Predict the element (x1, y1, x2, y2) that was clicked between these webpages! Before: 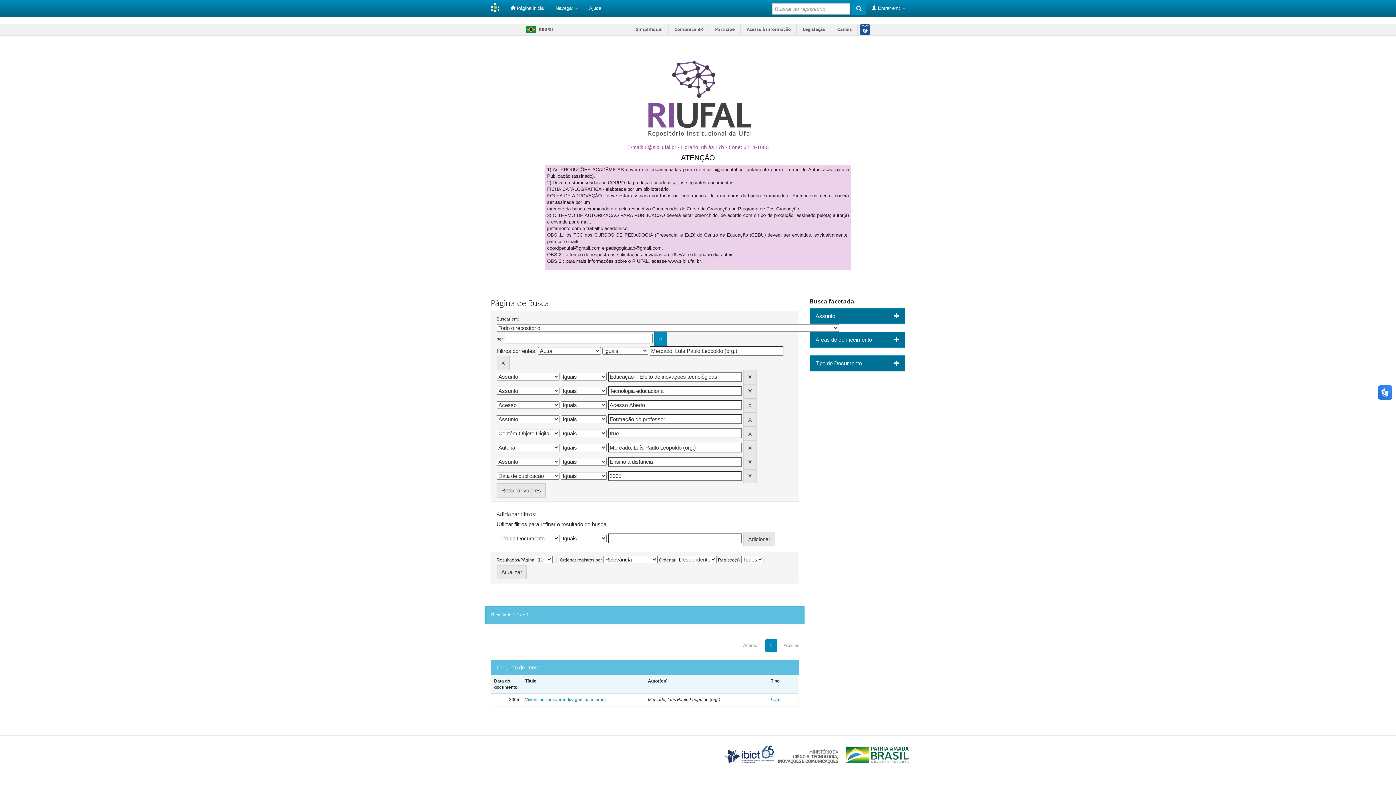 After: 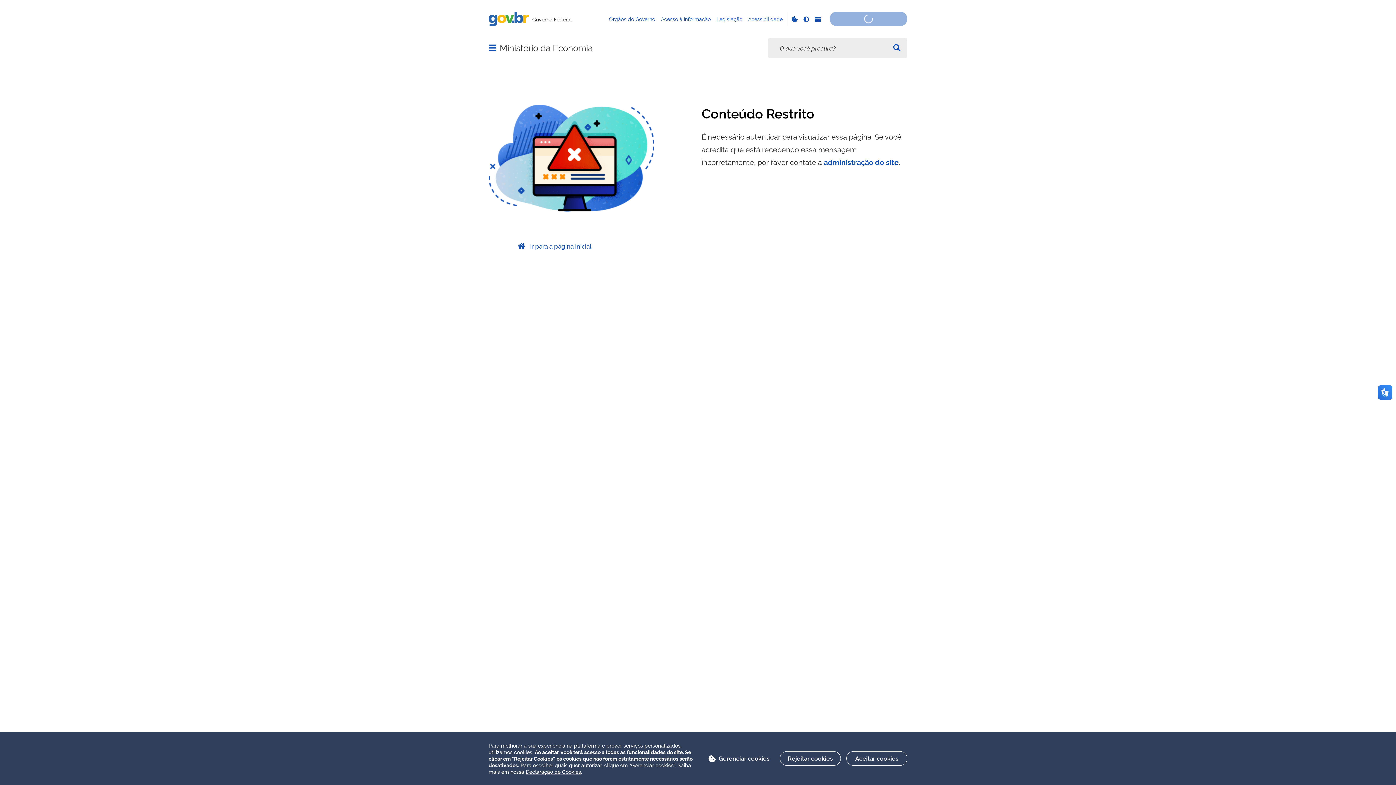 Action: label: Simplifique! bbox: (631, 23, 668, 35)